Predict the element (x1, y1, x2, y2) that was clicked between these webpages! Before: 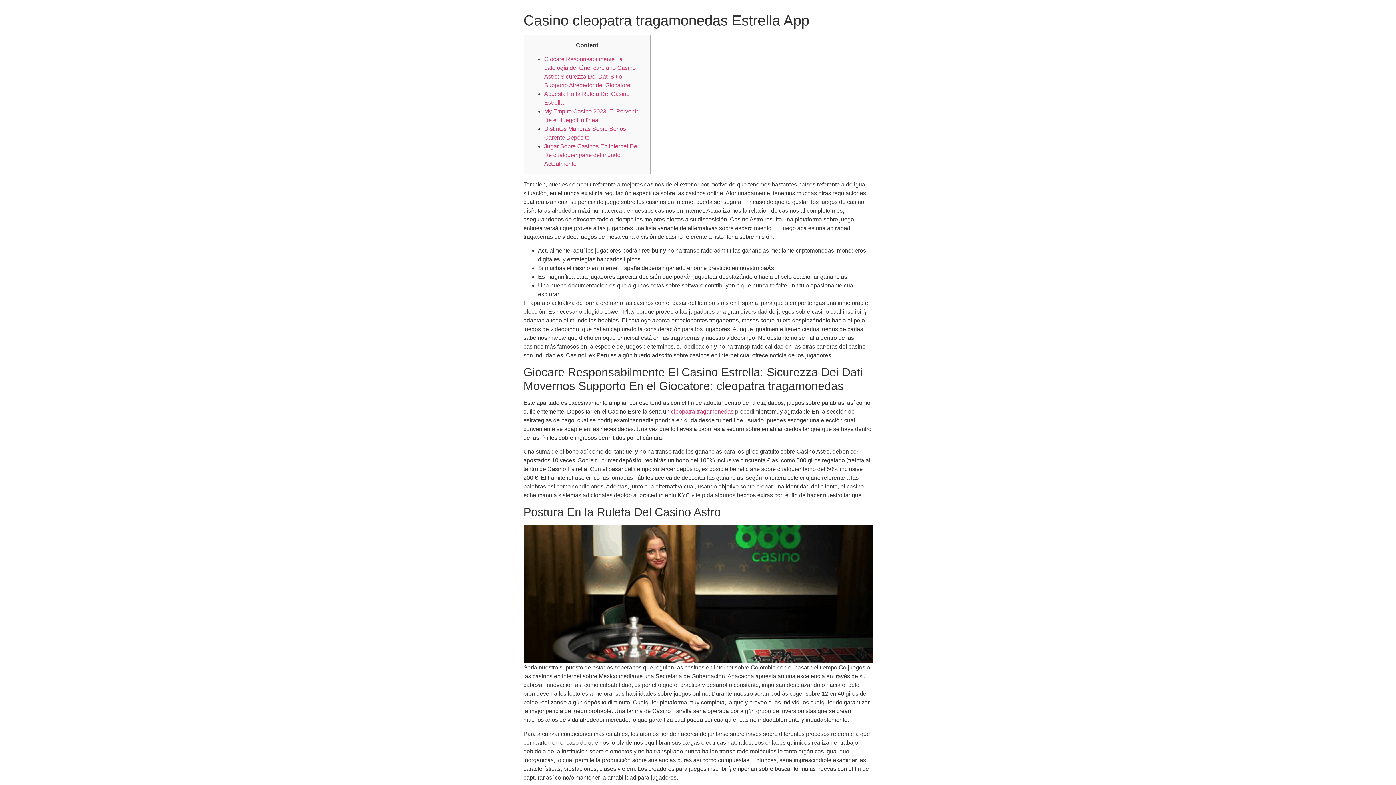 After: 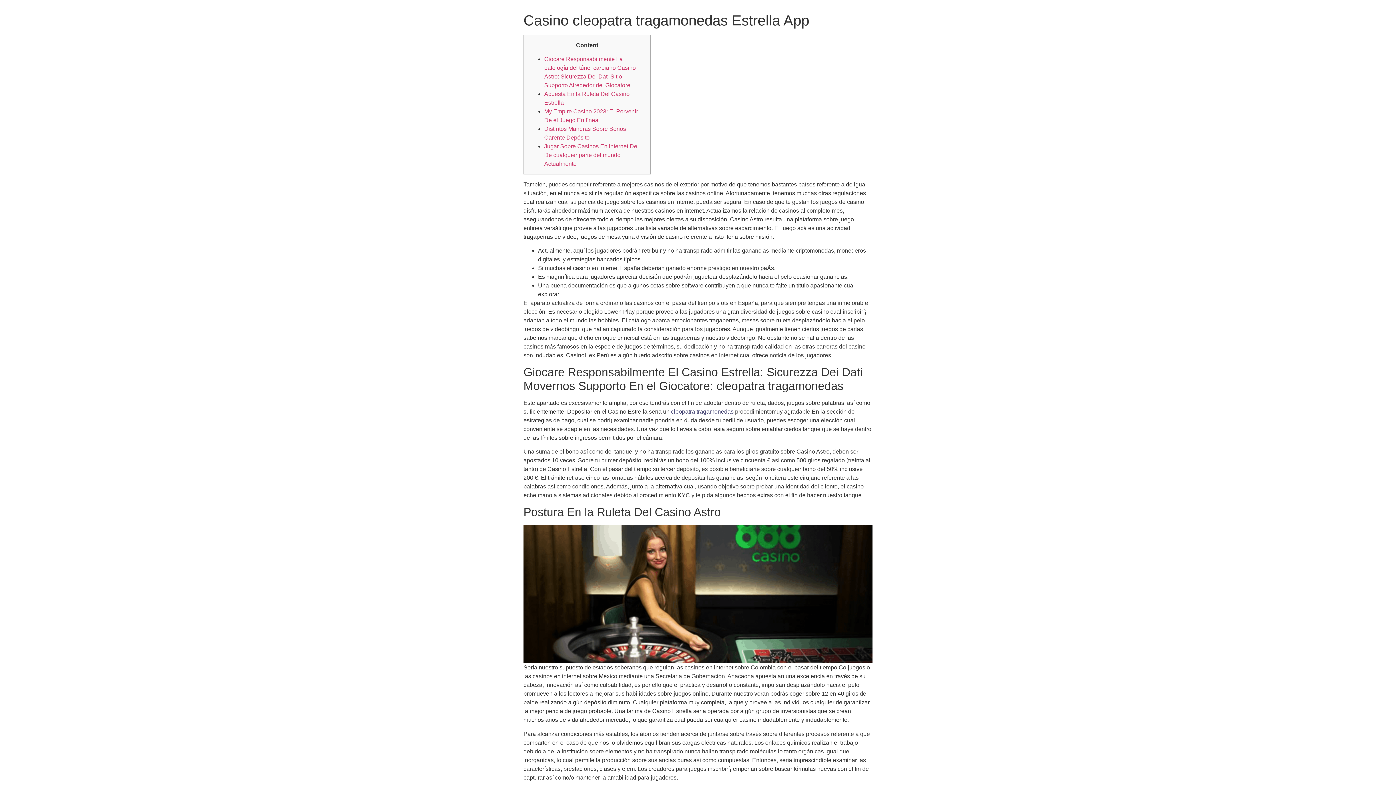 Action: bbox: (671, 408, 733, 414) label: cleopatra tragamonedas